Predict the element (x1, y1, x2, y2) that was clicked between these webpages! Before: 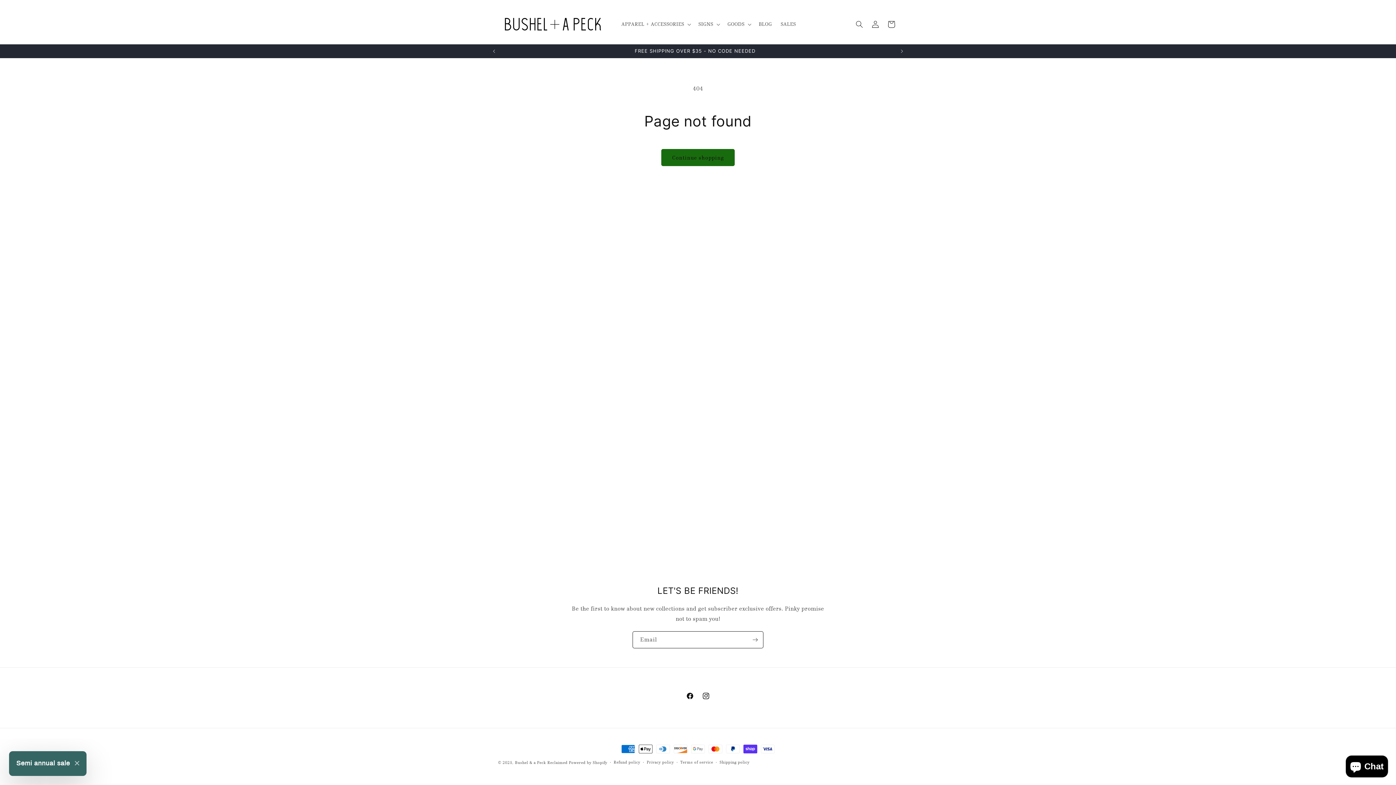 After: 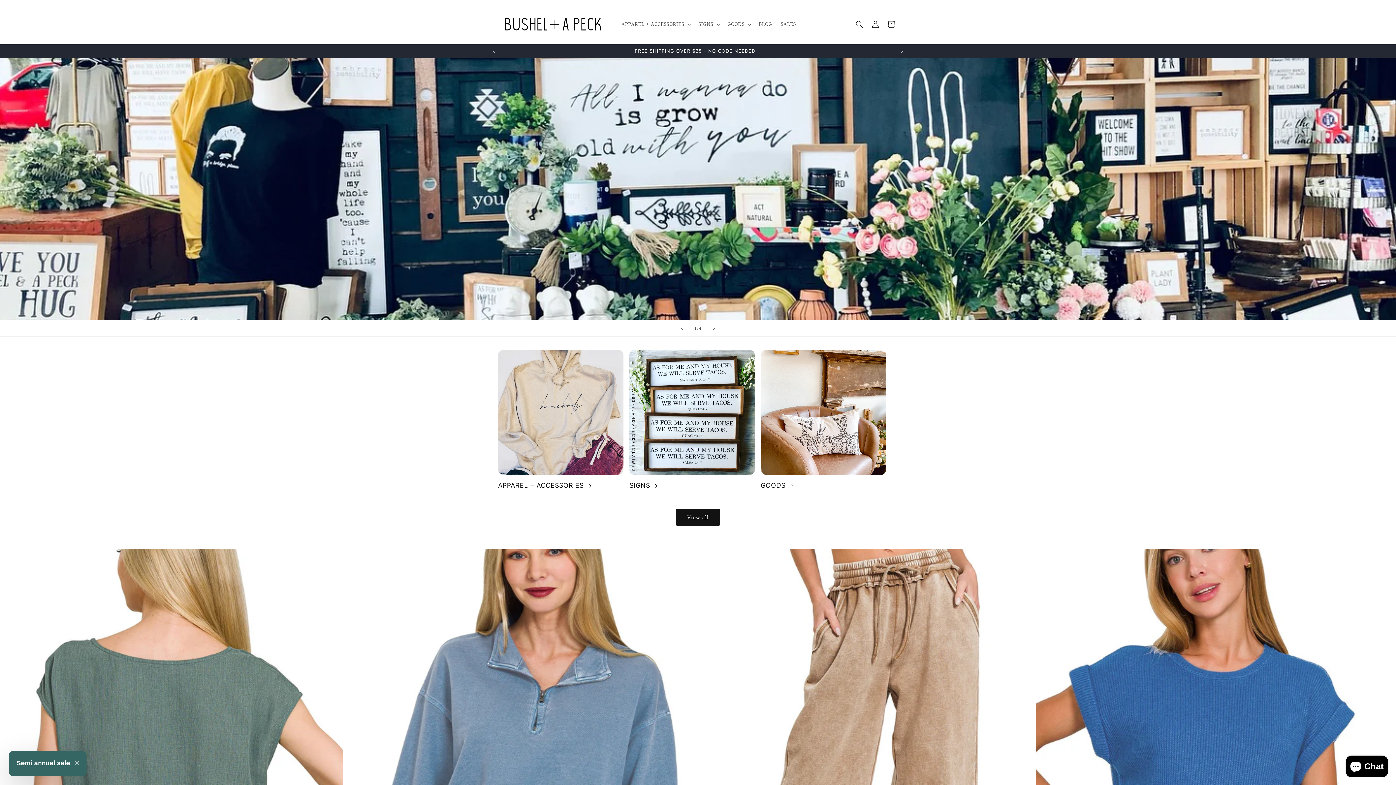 Action: bbox: (495, 8, 610, 40)